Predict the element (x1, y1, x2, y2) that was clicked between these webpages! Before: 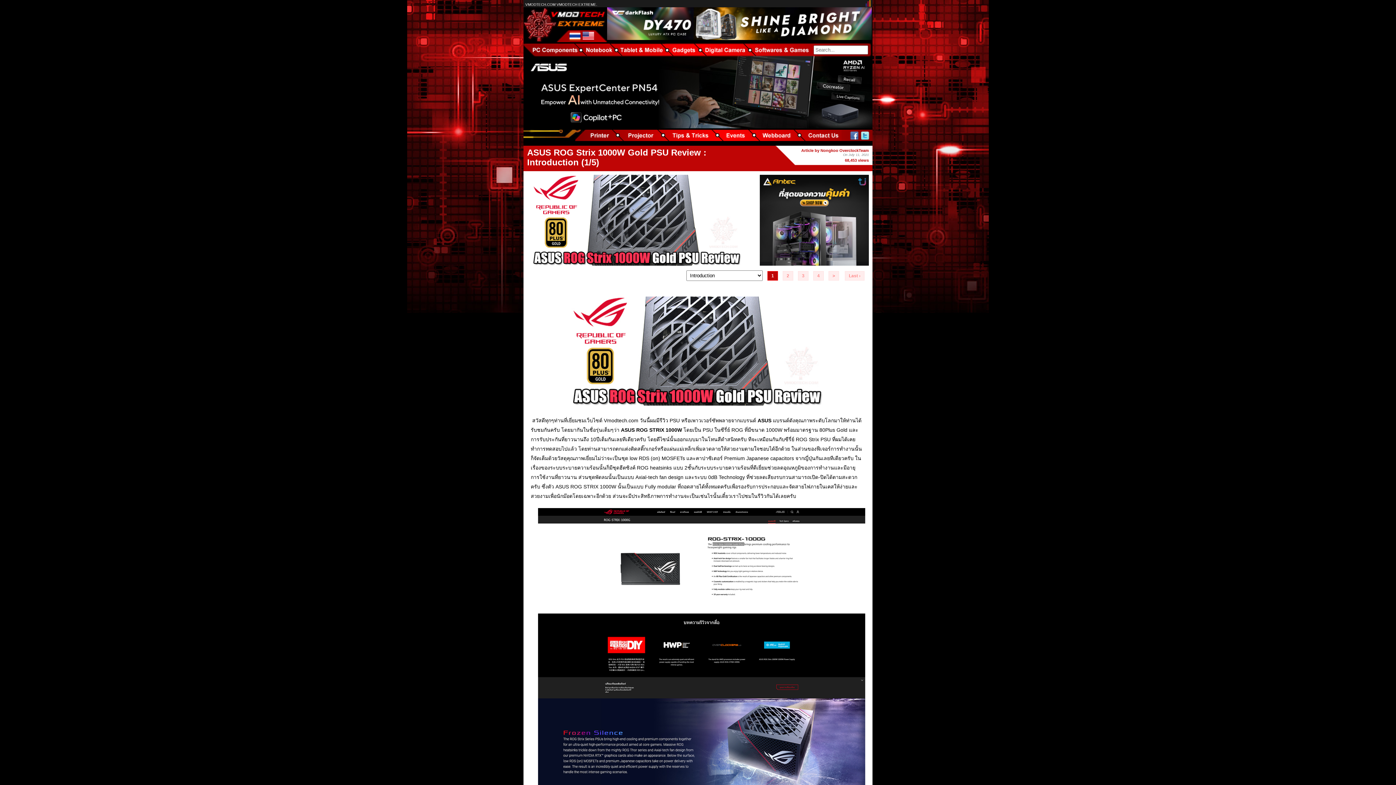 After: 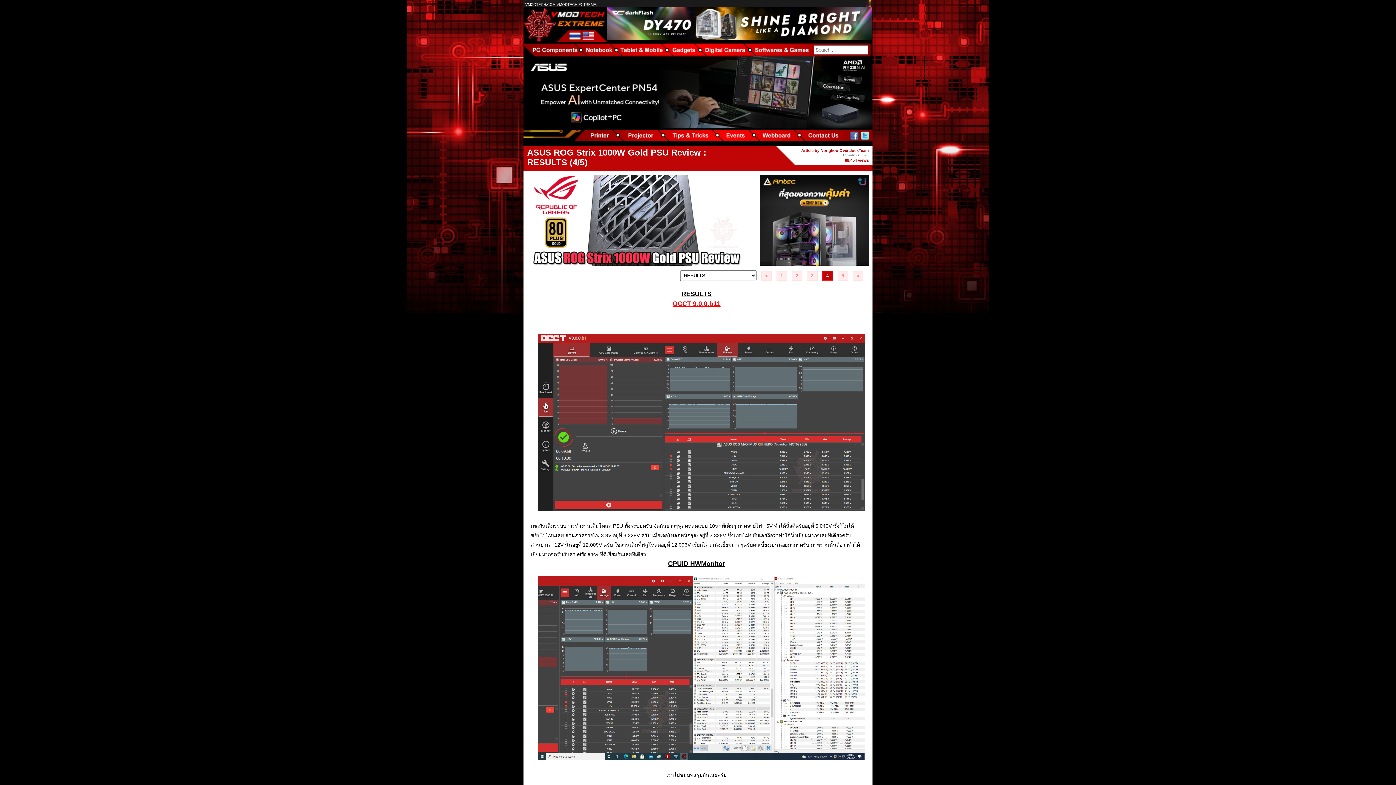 Action: bbox: (813, 271, 824, 280) label: 4